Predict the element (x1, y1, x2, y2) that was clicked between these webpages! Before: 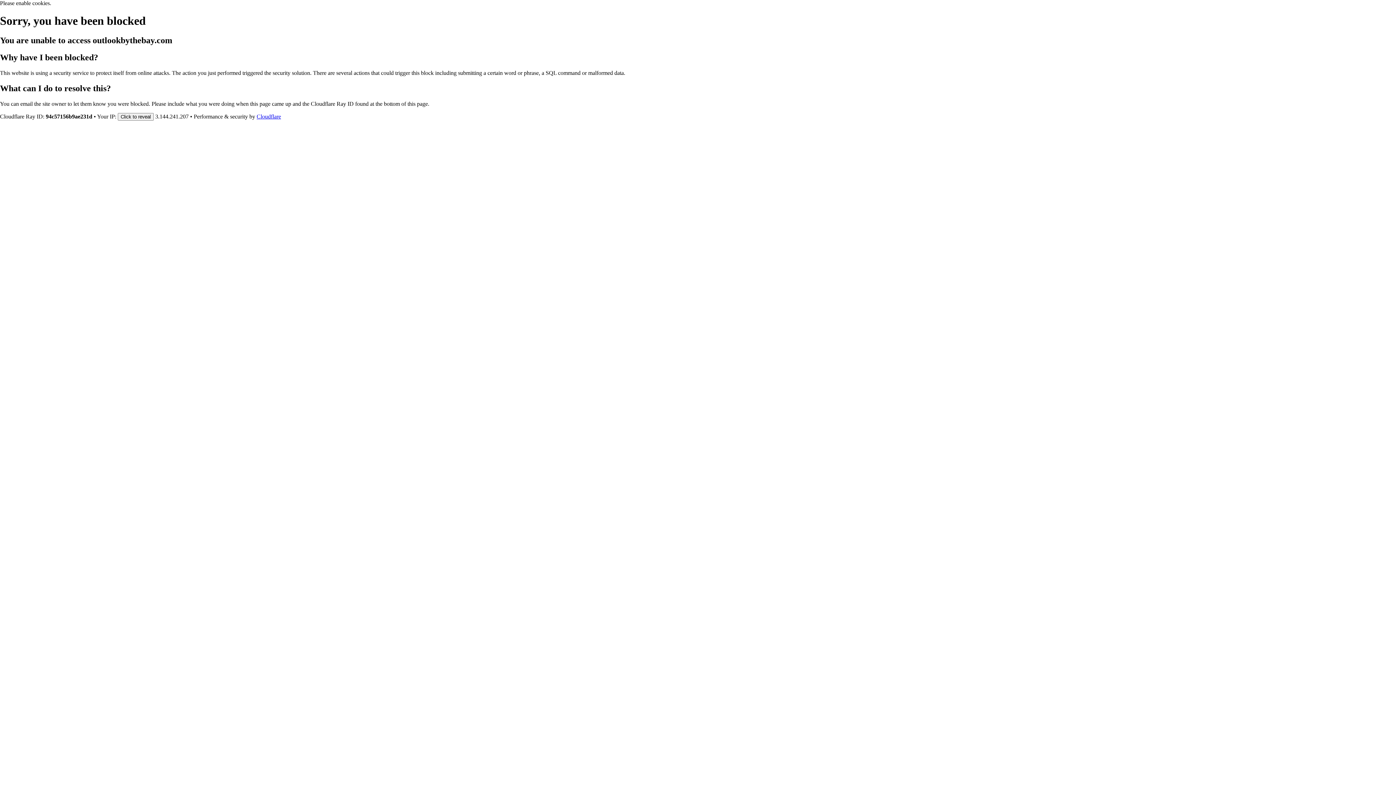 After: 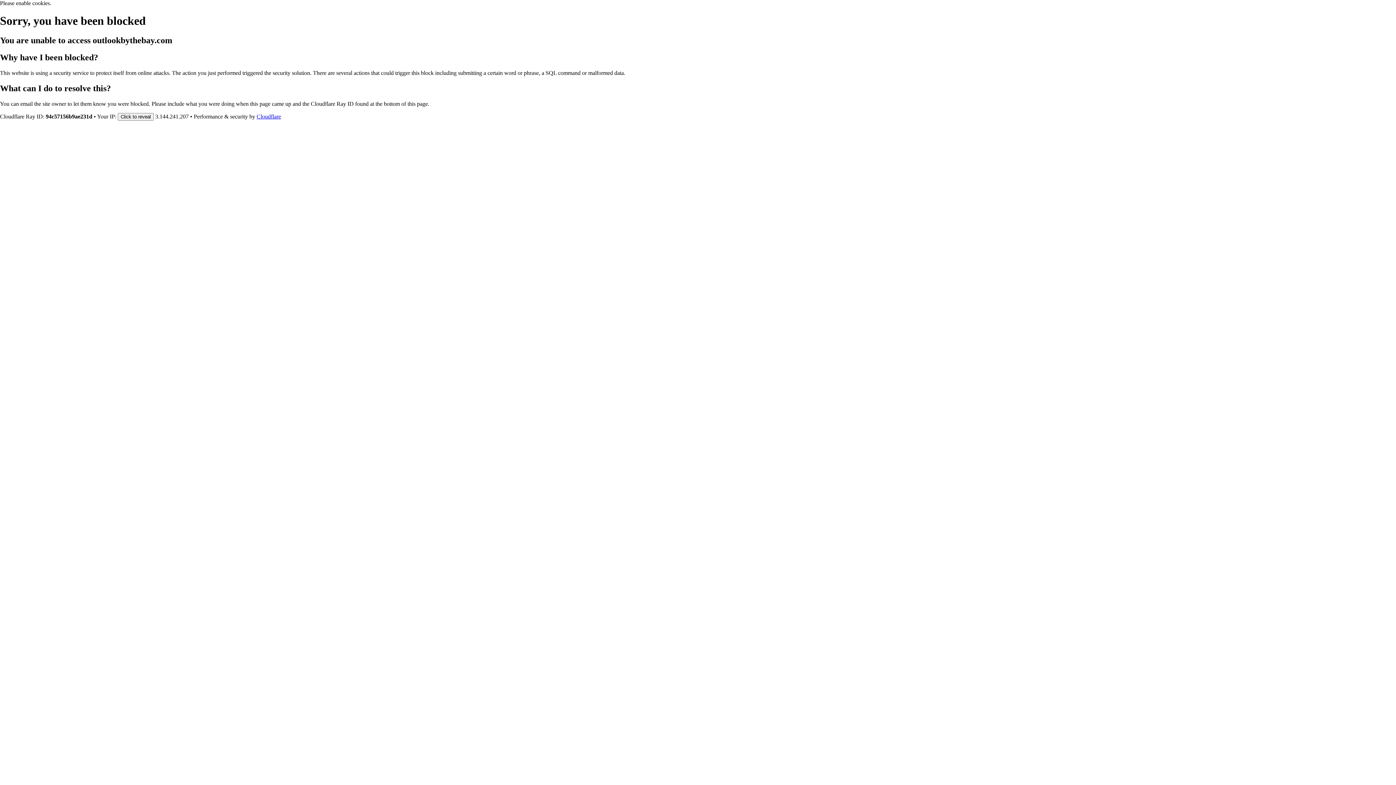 Action: label: Cloudflare bbox: (256, 113, 281, 119)